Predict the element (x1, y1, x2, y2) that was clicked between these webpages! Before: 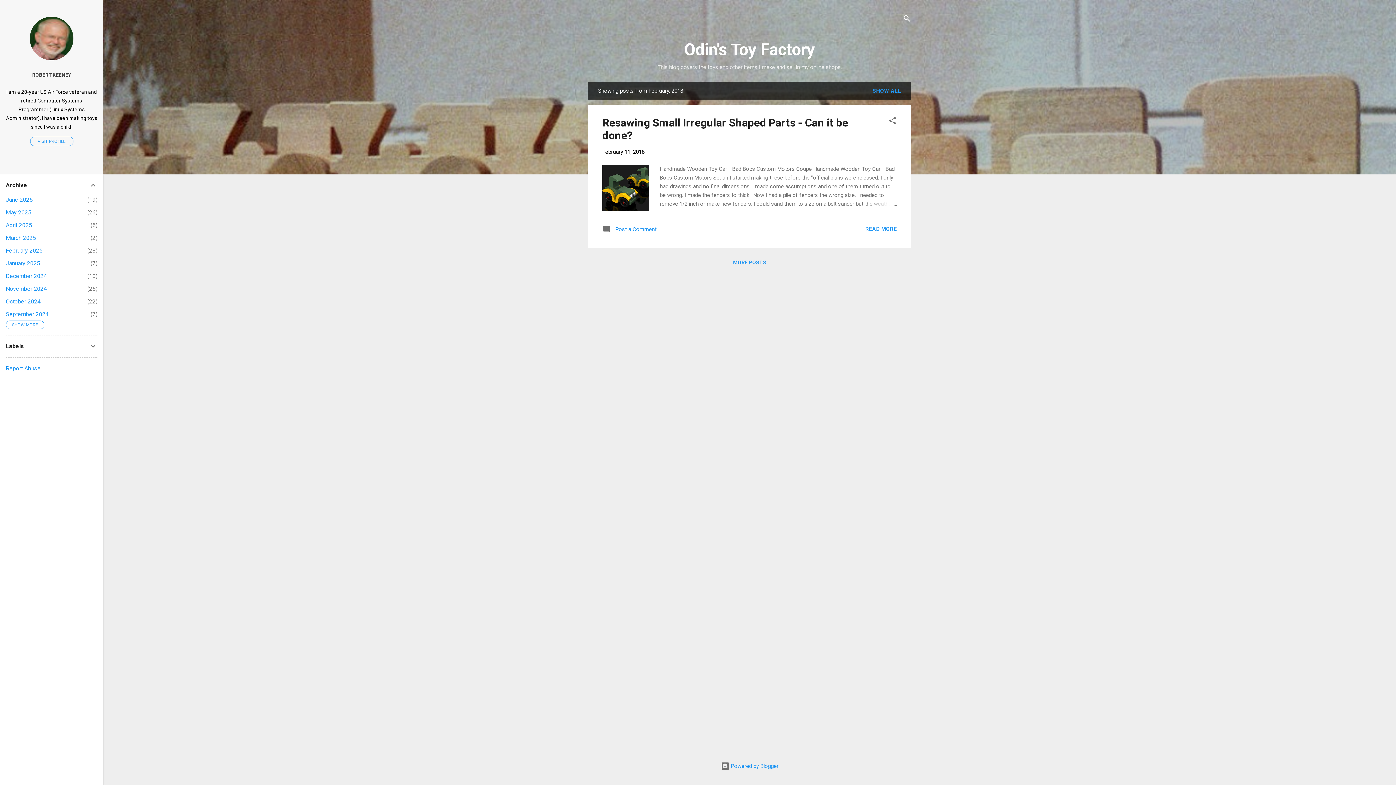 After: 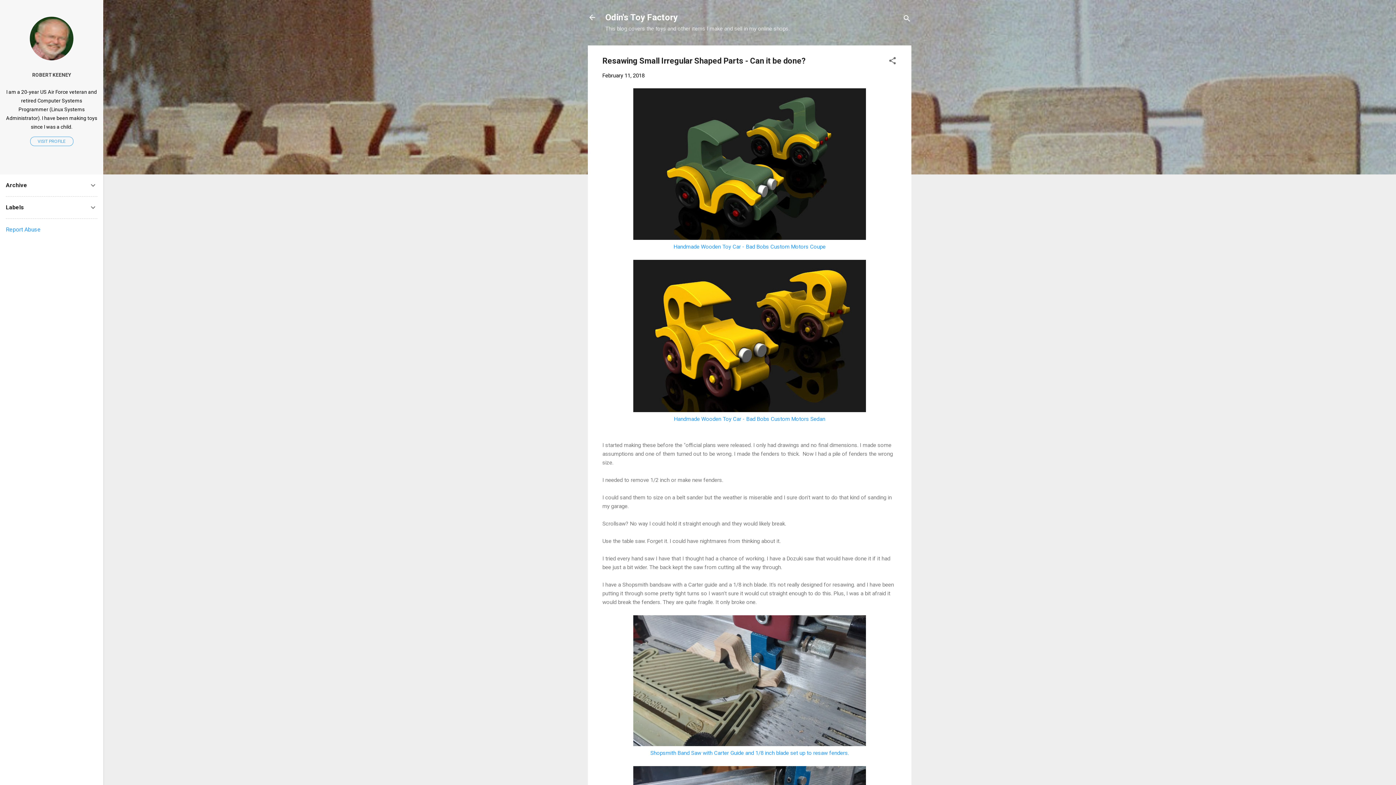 Action: label: February 11, 2018 bbox: (602, 148, 644, 155)